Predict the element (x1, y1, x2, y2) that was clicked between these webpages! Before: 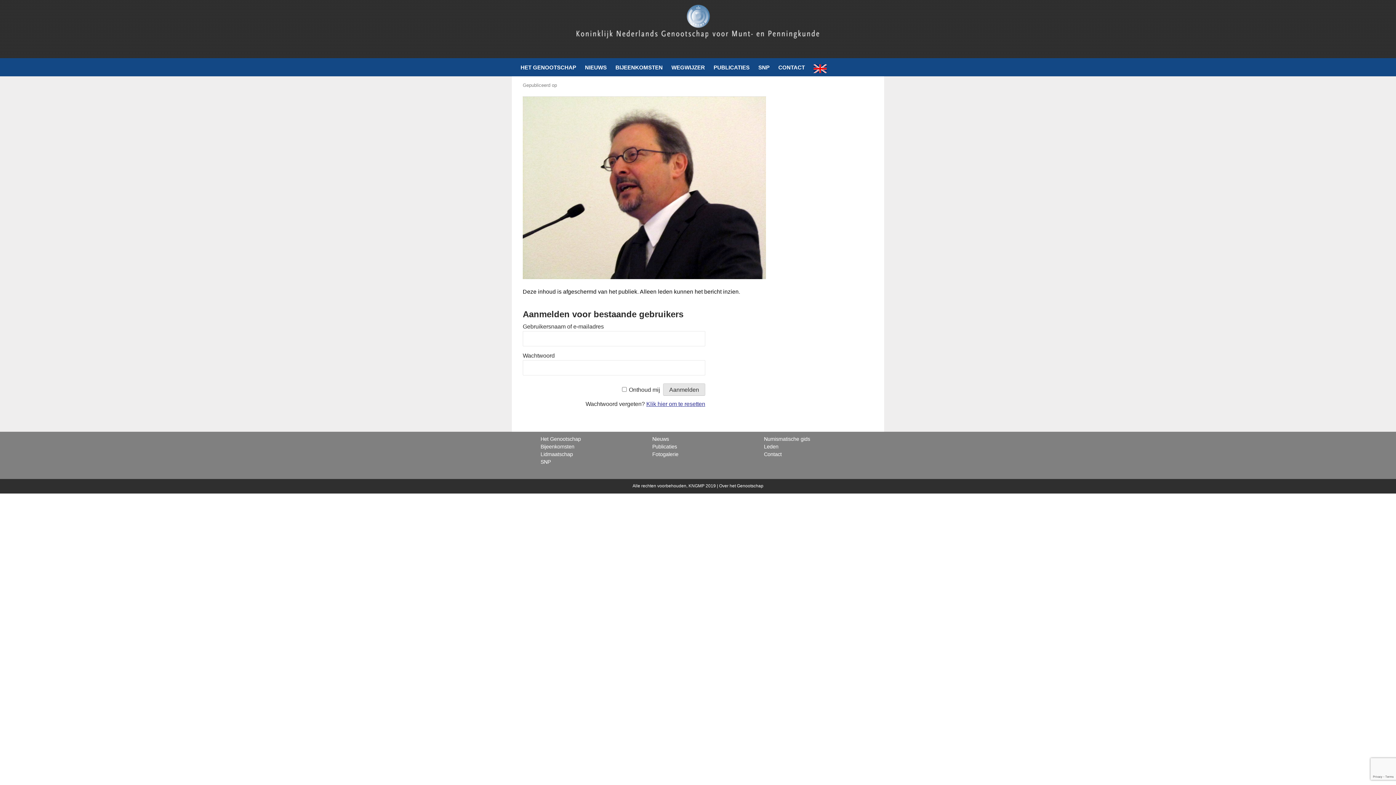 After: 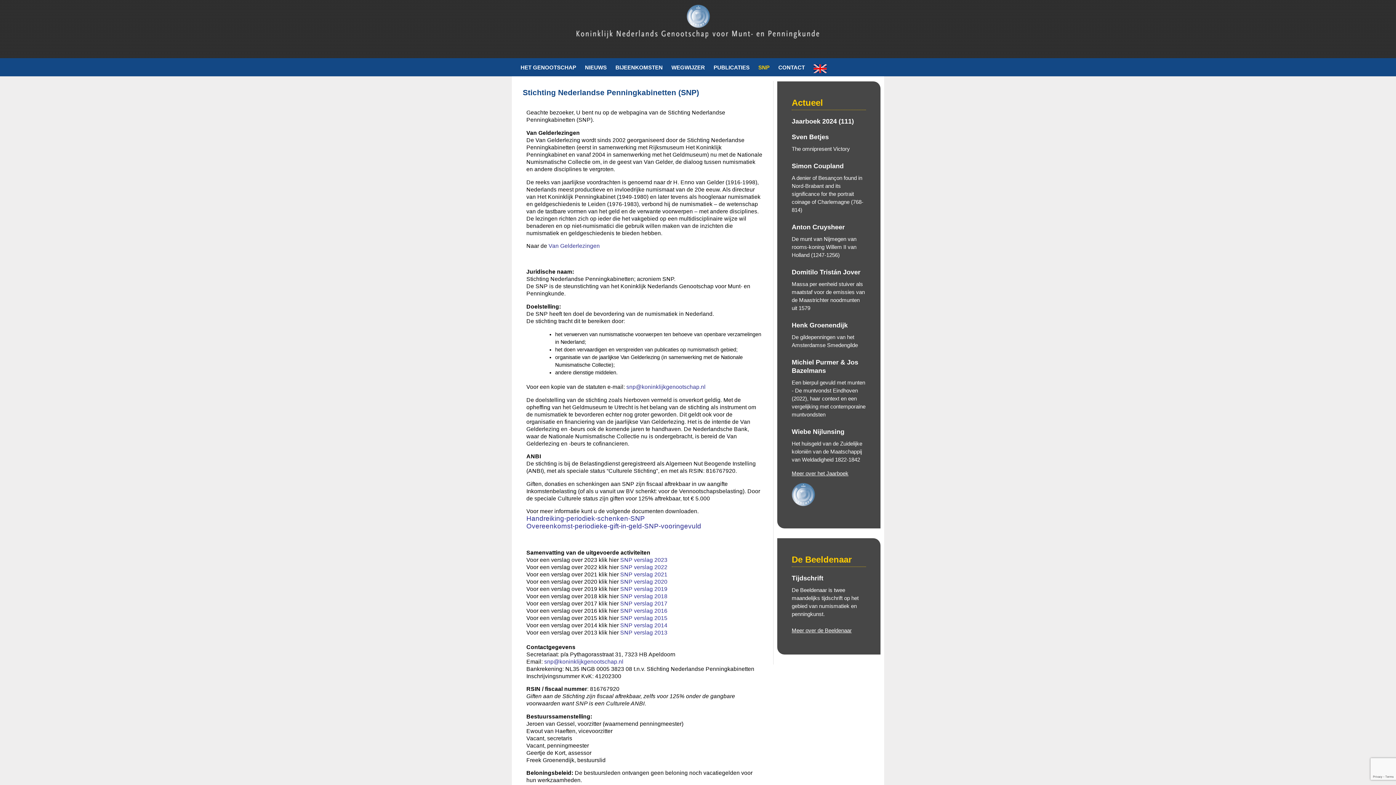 Action: bbox: (754, 63, 774, 71) label: SNP